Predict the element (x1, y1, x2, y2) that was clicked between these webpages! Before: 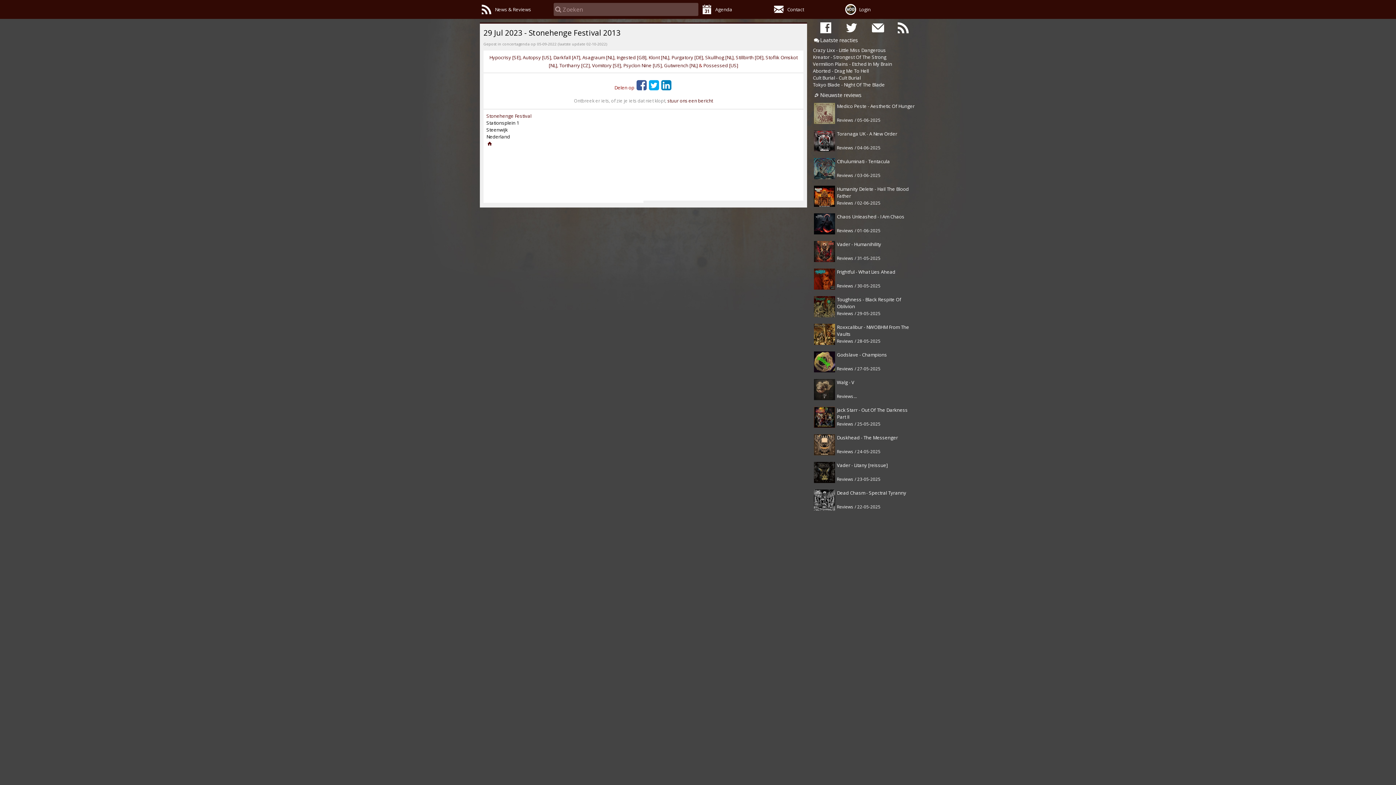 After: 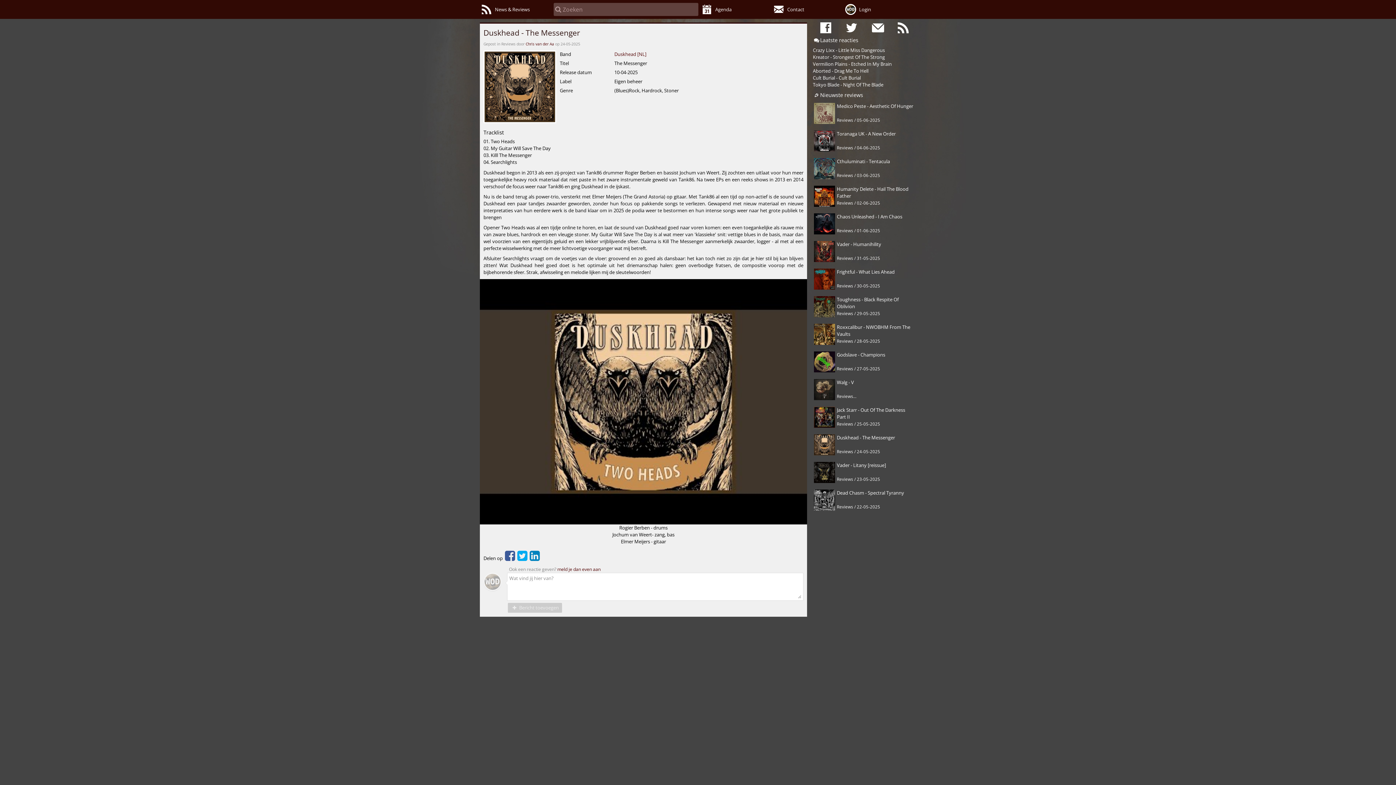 Action: label: Duskhead - The Messenger
Reviews / 24-05-2025 bbox: (814, 434, 898, 455)